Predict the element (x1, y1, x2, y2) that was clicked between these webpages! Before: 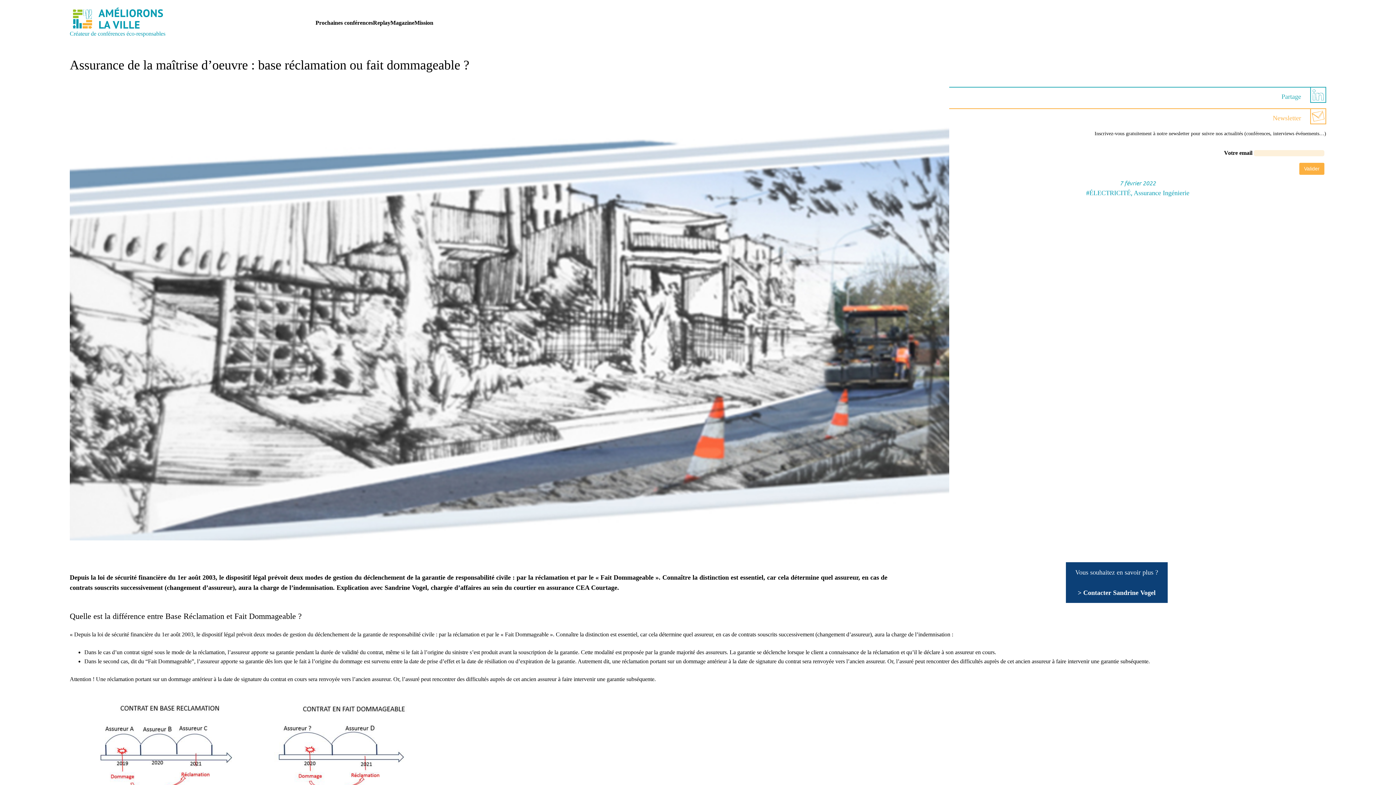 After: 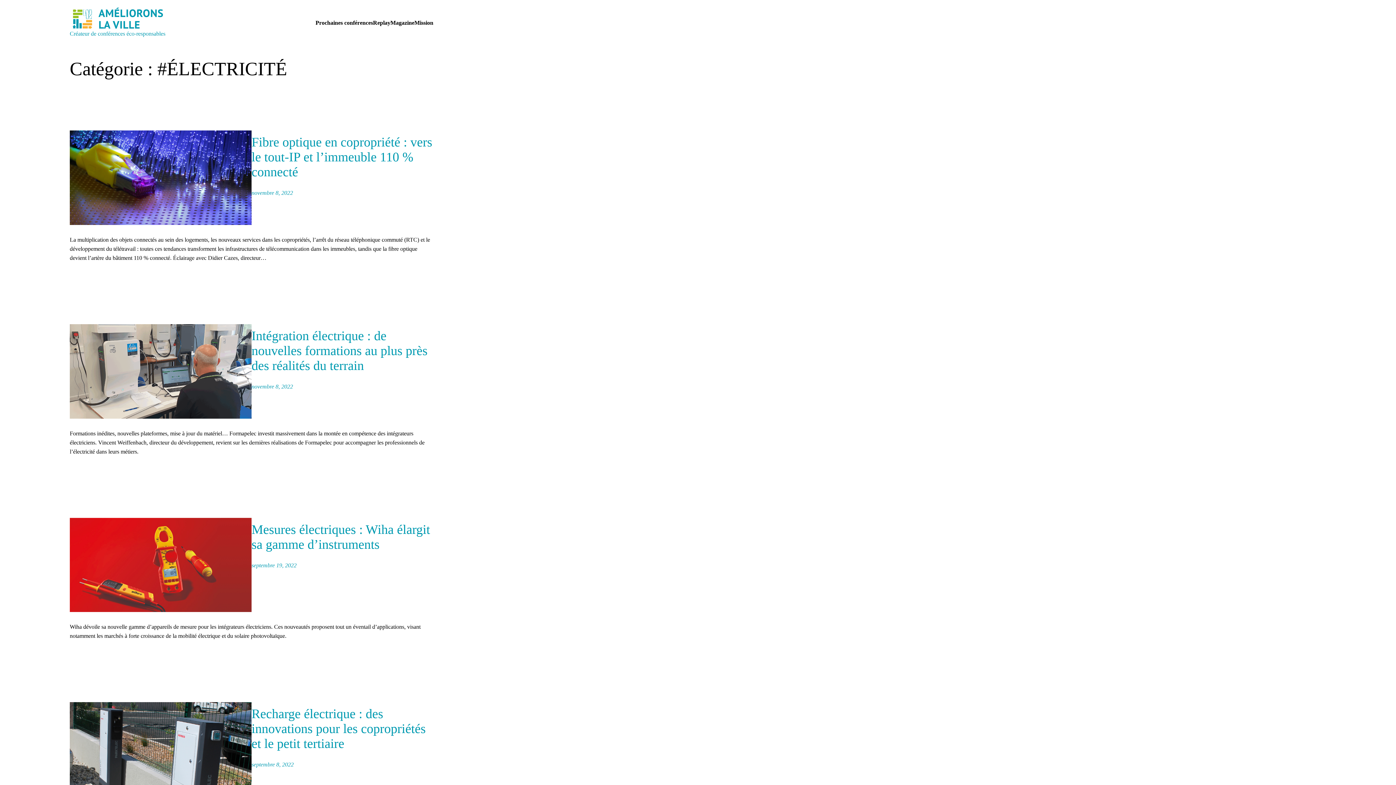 Action: label: #ÉLECTRICITÉ bbox: (1086, 189, 1131, 196)